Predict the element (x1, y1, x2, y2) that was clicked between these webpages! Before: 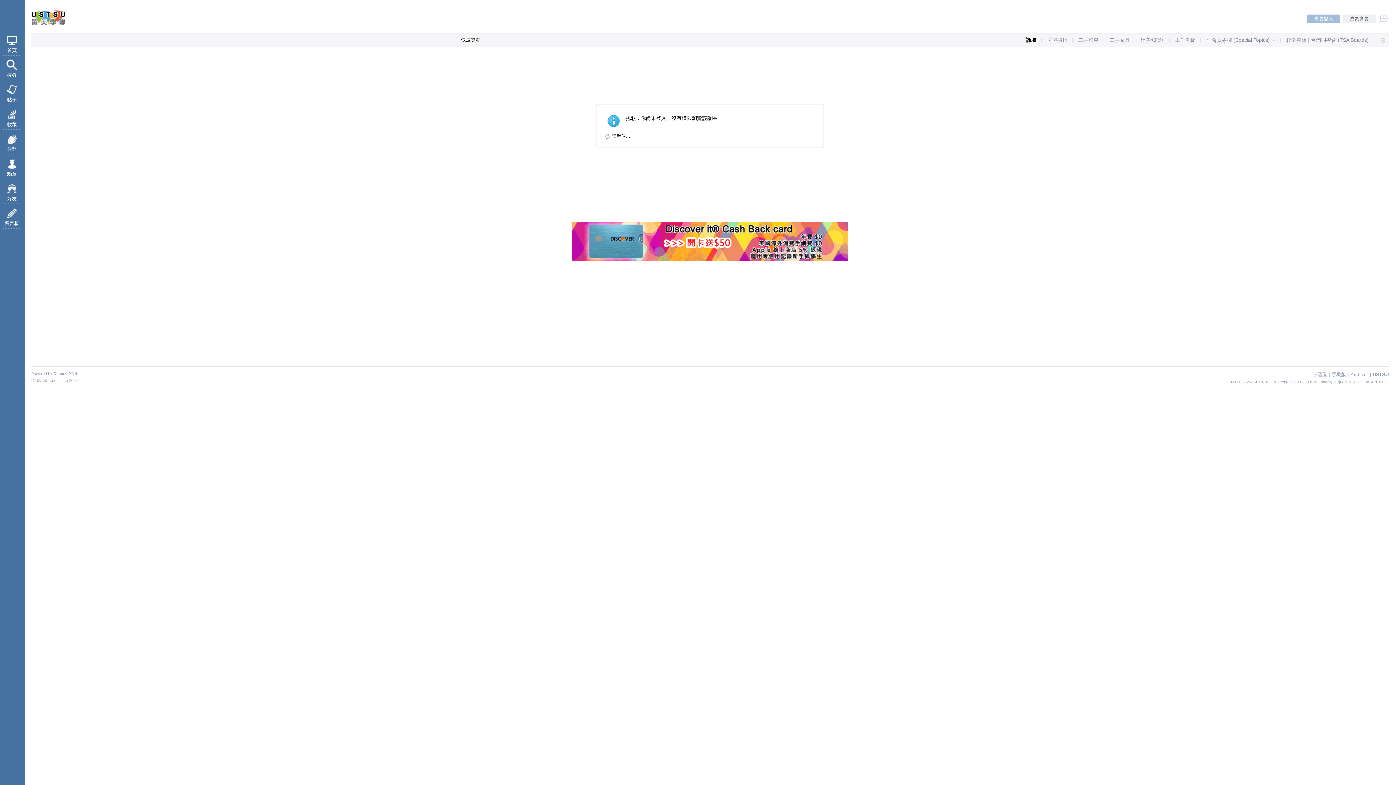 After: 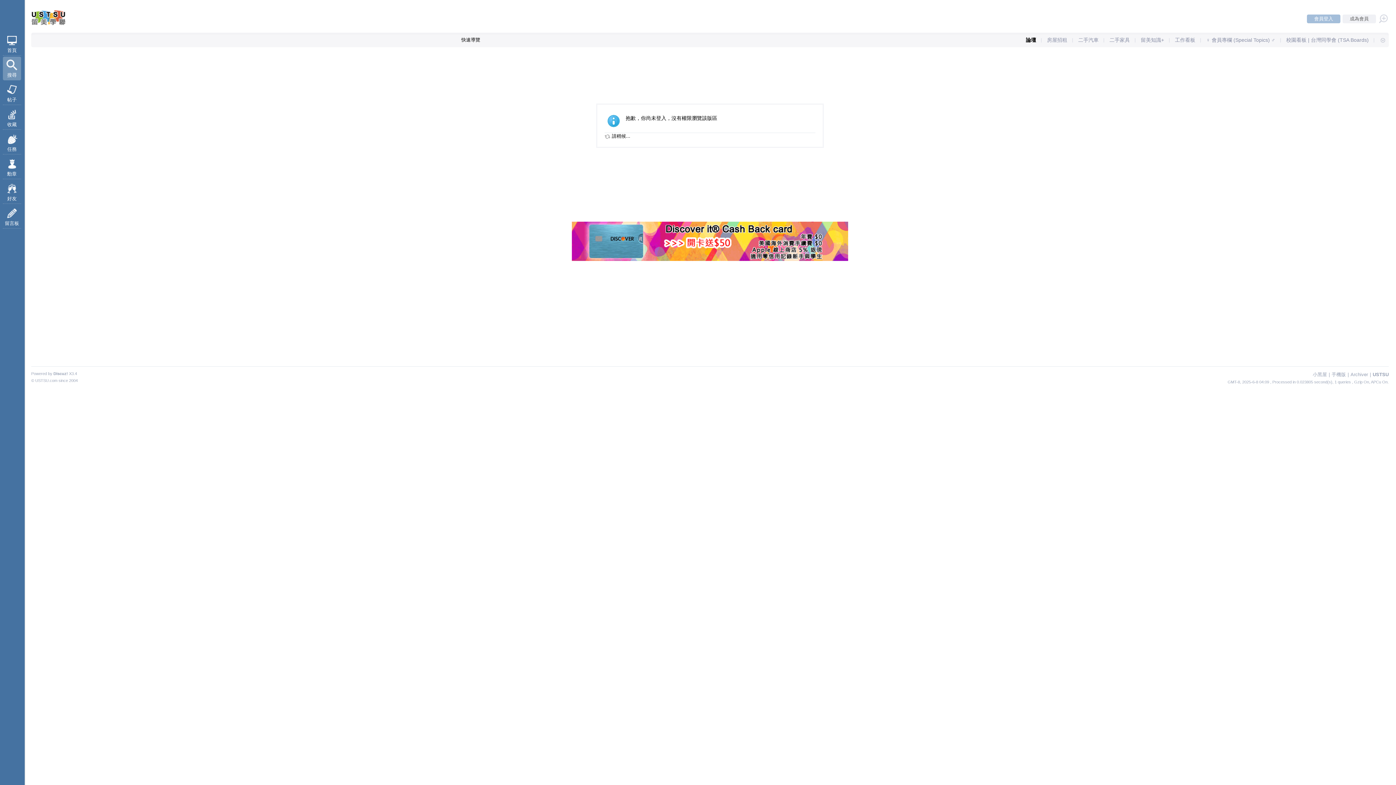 Action: label: 搜尋 bbox: (2, 56, 21, 80)